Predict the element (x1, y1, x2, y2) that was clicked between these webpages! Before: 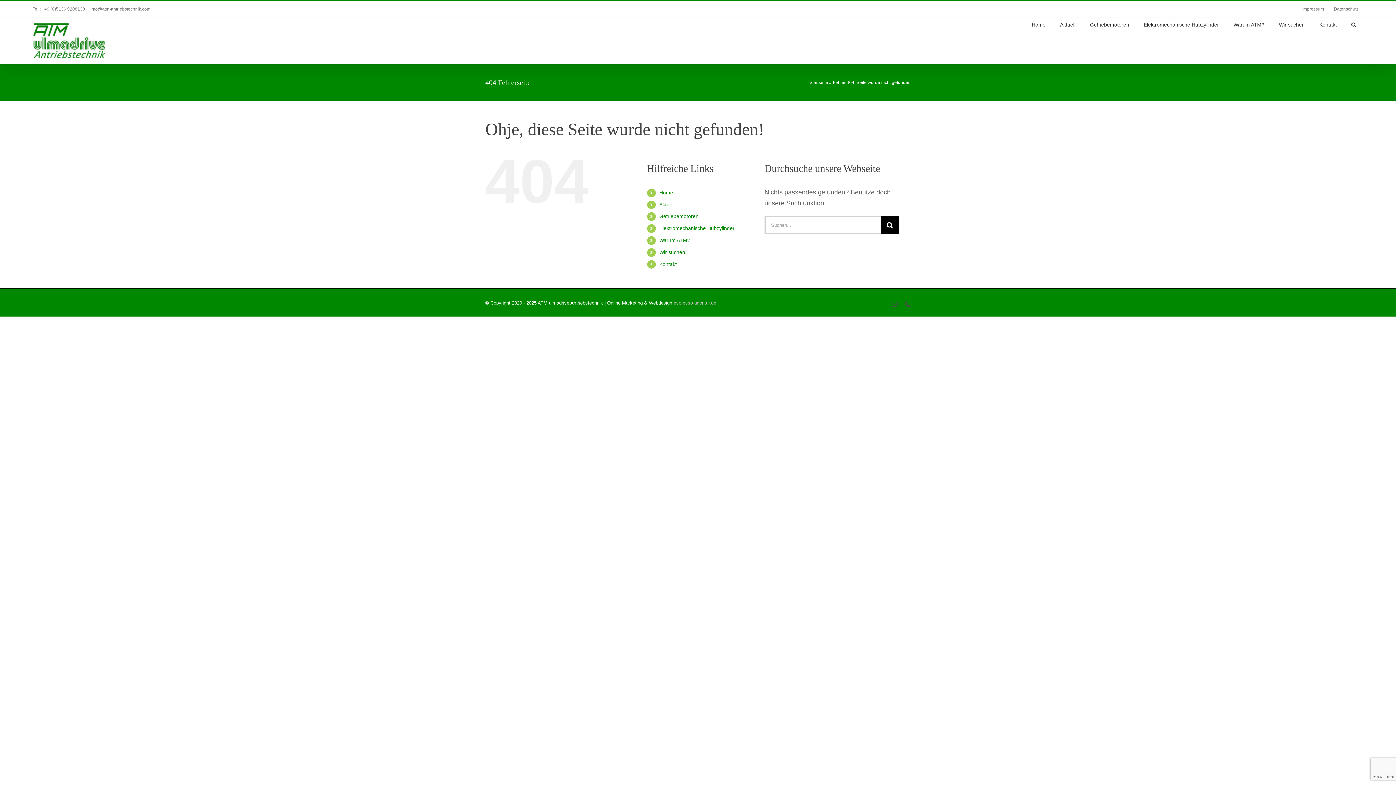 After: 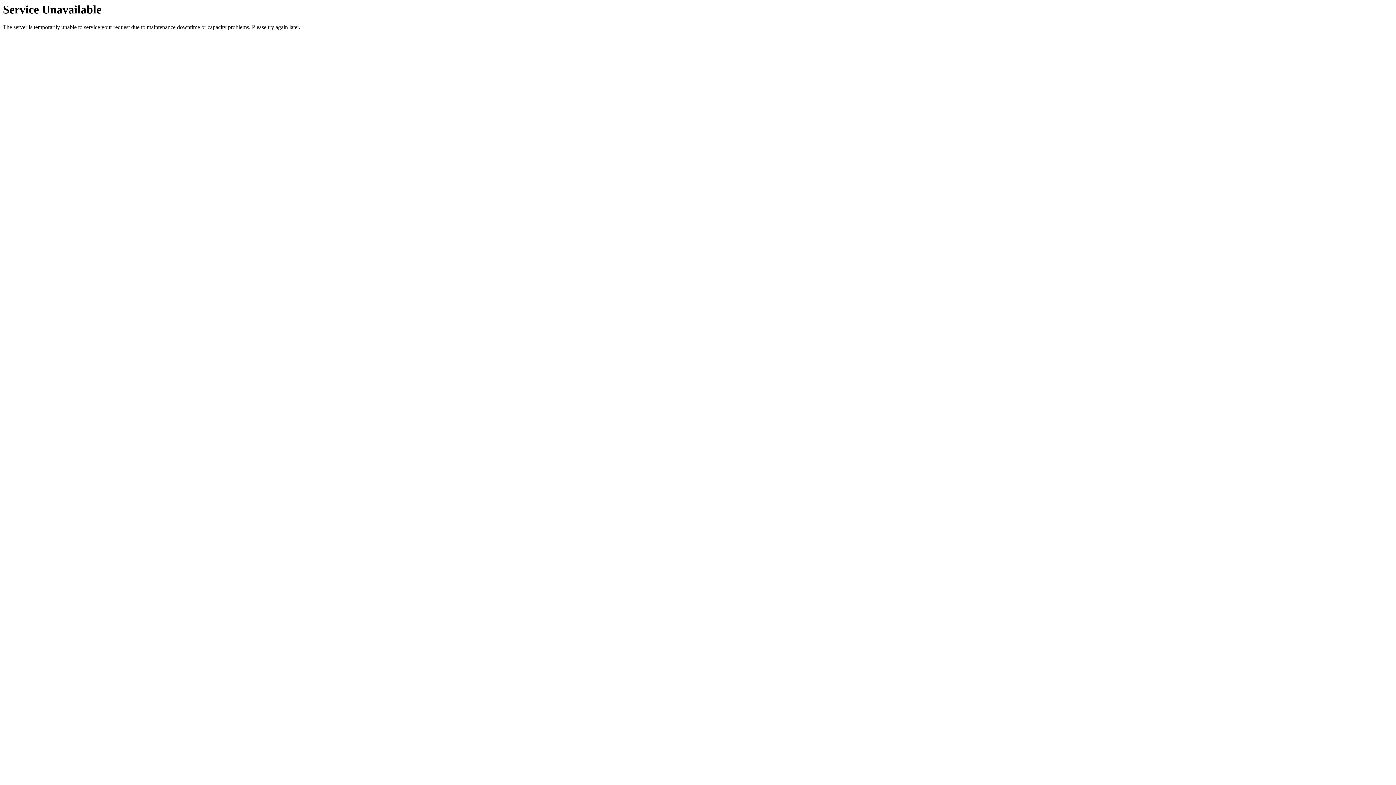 Action: label: Home bbox: (1024, 17, 1053, 32)